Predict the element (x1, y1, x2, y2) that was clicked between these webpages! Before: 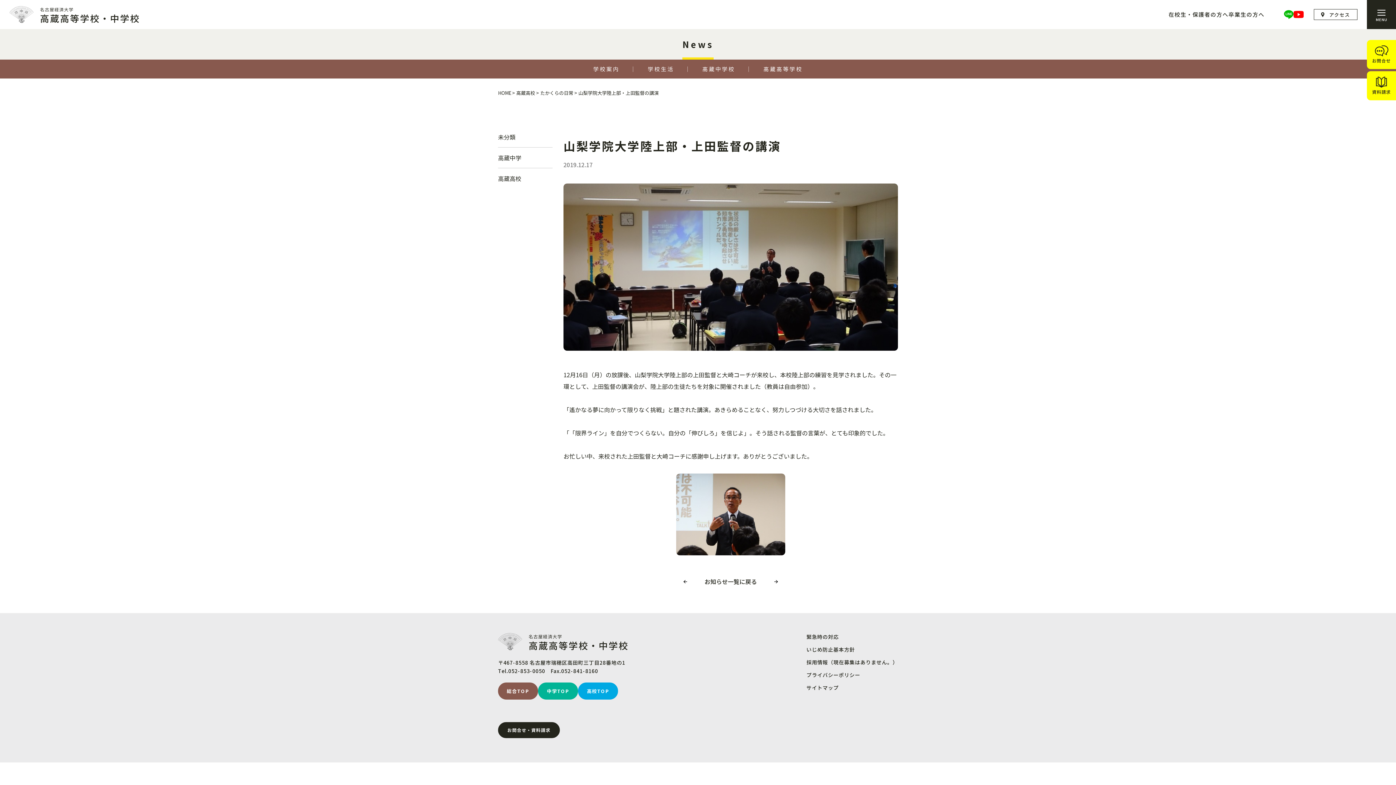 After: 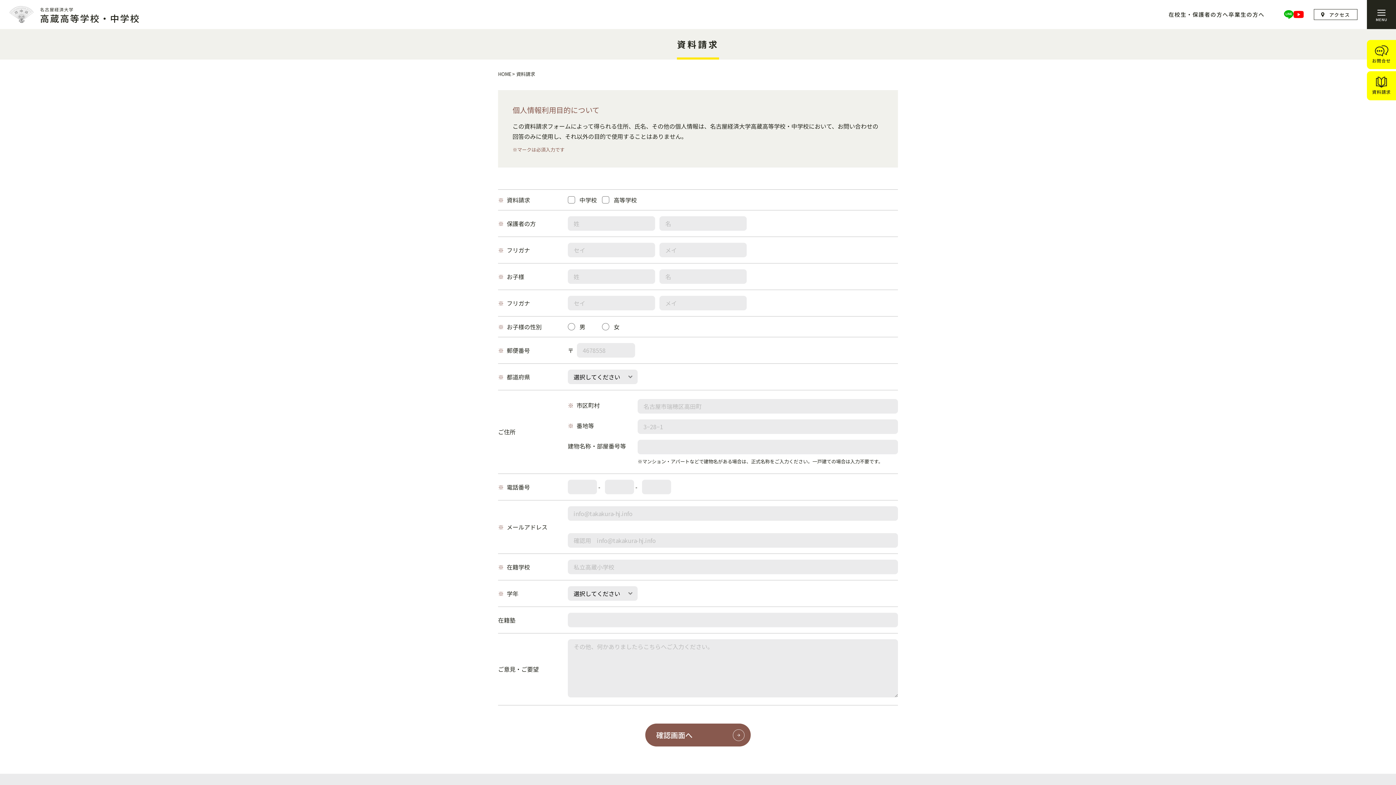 Action: label: 資料請求 bbox: (1367, 71, 1396, 100)